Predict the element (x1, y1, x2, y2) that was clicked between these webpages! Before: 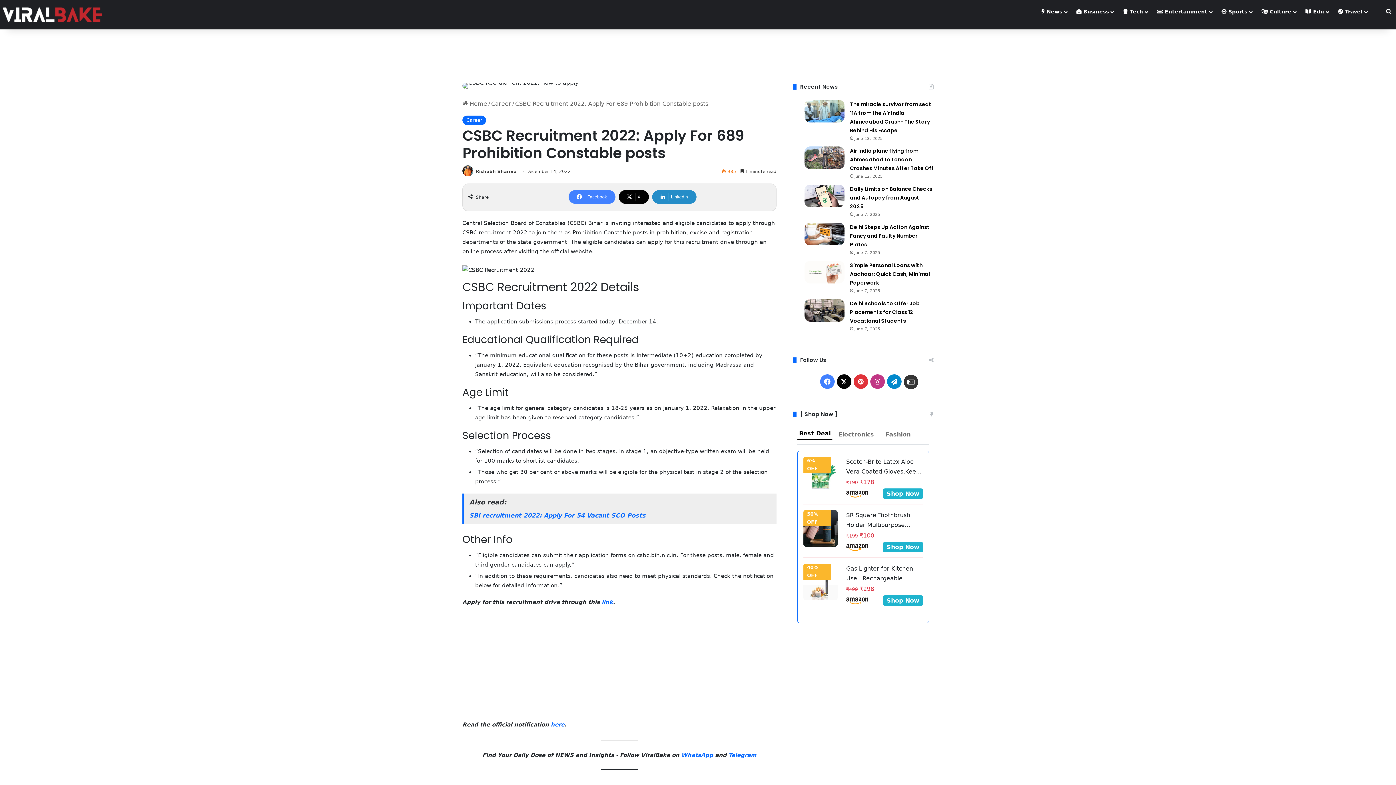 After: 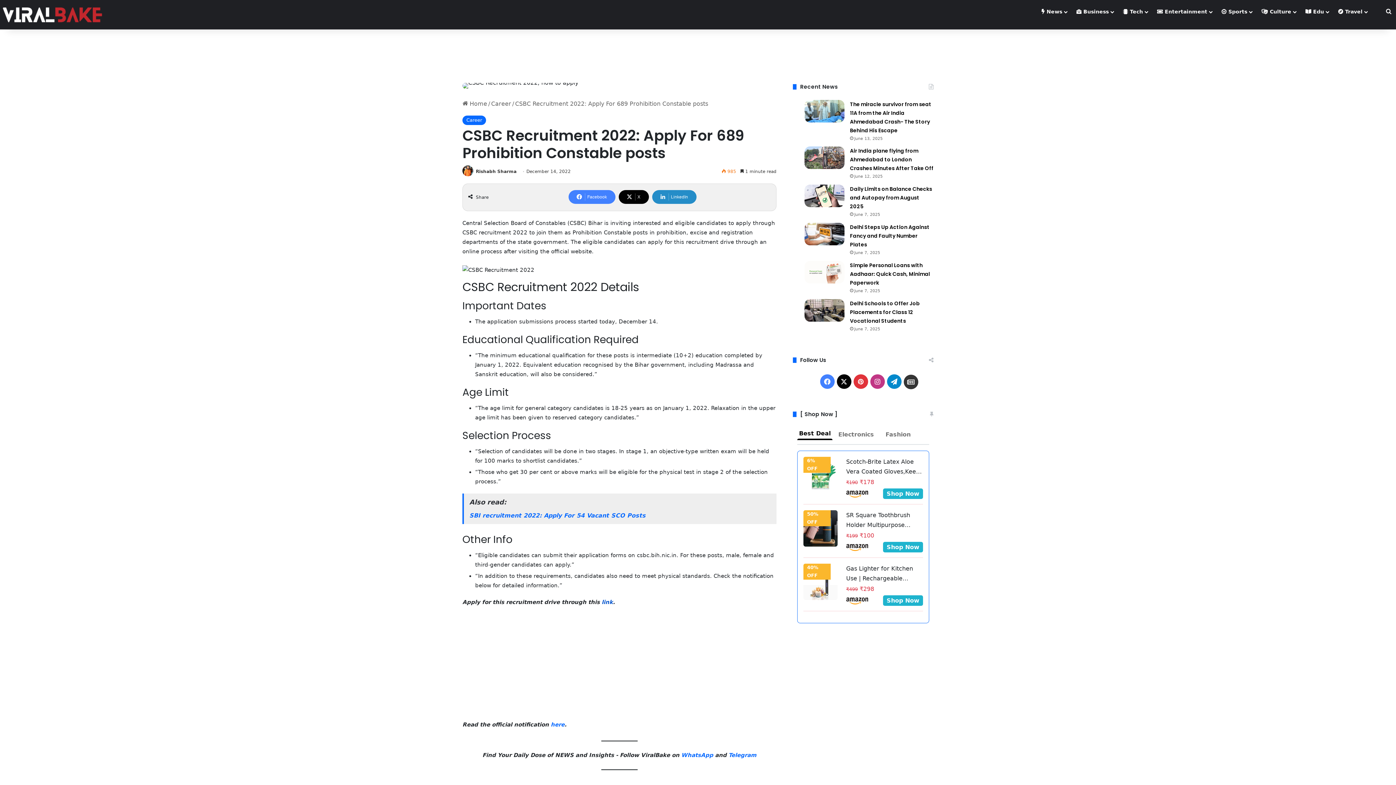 Action: bbox: (601, 599, 613, 605) label: link